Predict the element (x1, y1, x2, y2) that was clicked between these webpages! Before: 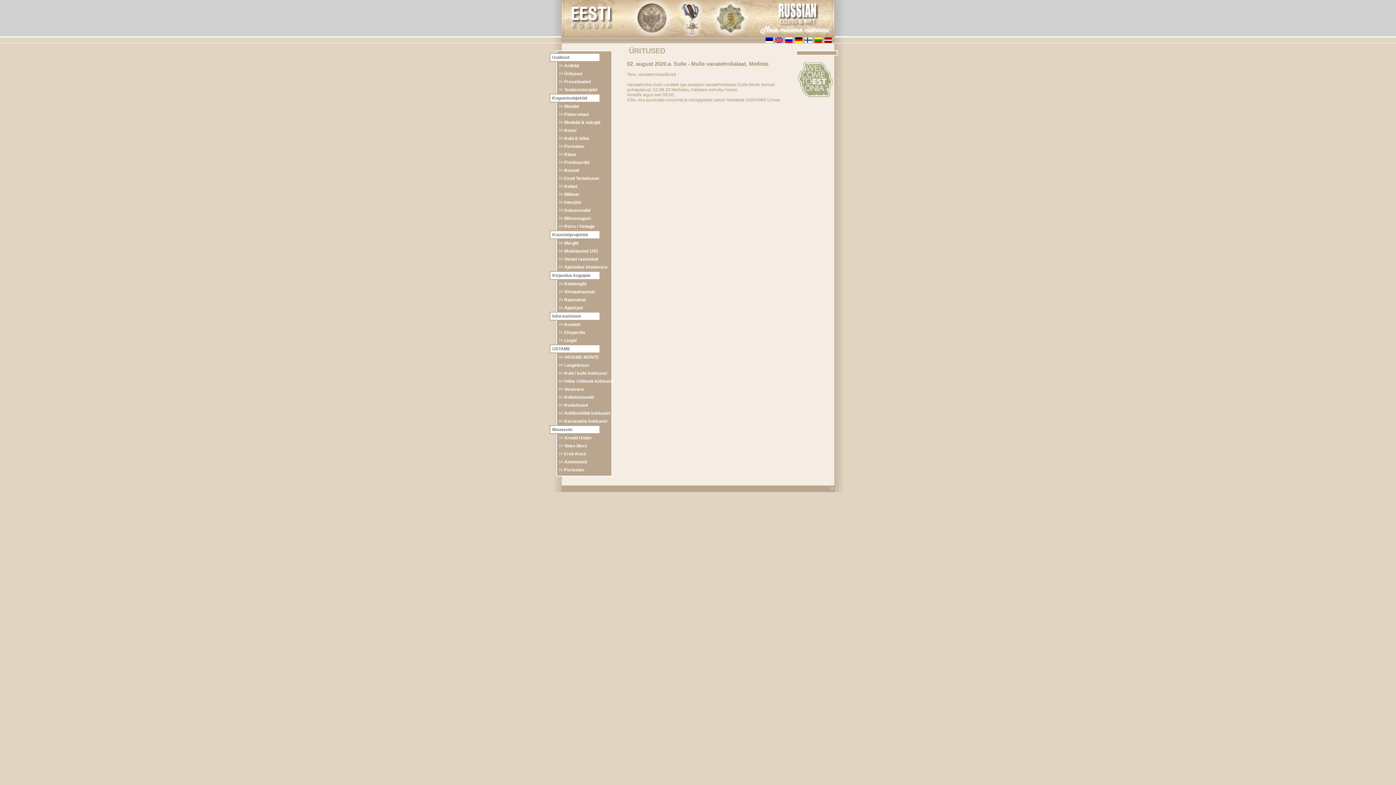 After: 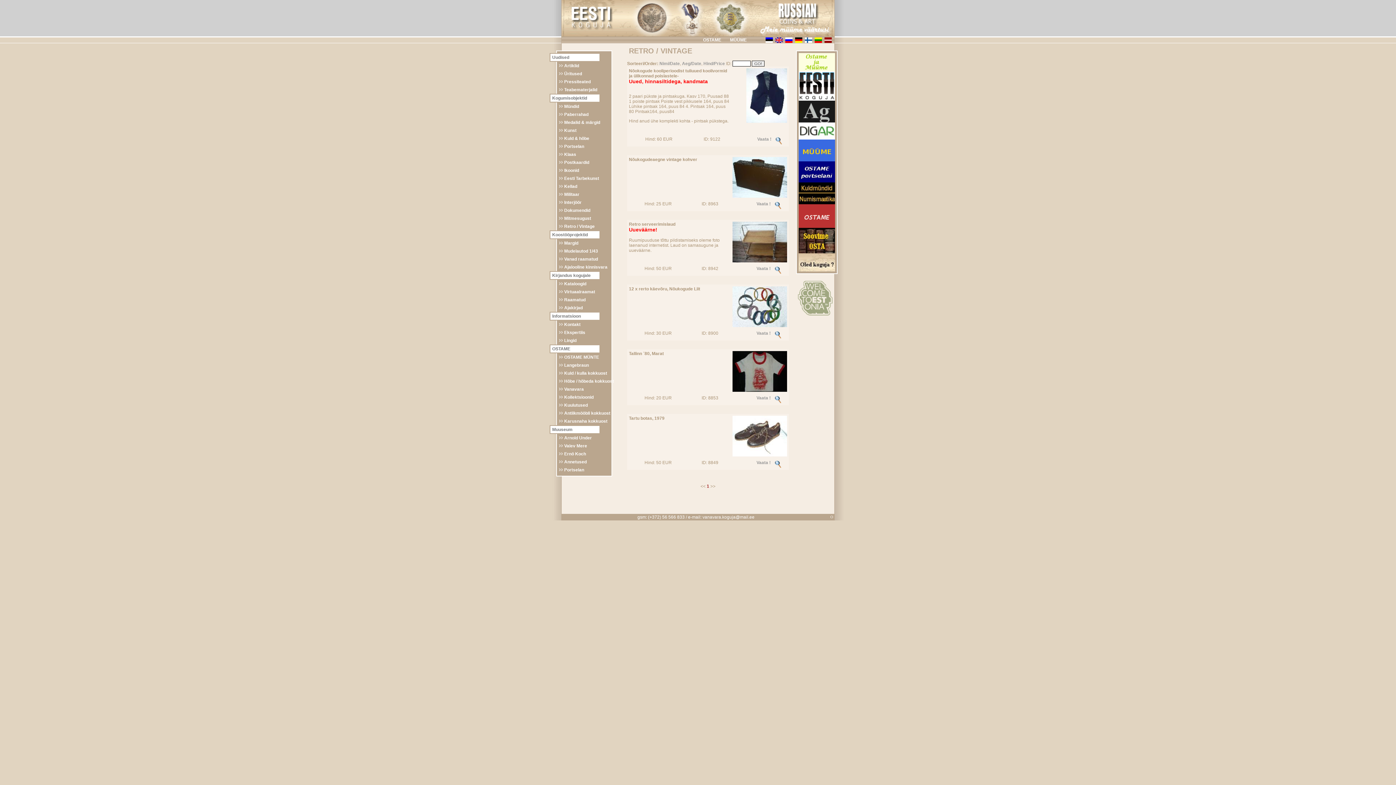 Action: bbox: (564, 224, 594, 229) label: Retro / Vintage